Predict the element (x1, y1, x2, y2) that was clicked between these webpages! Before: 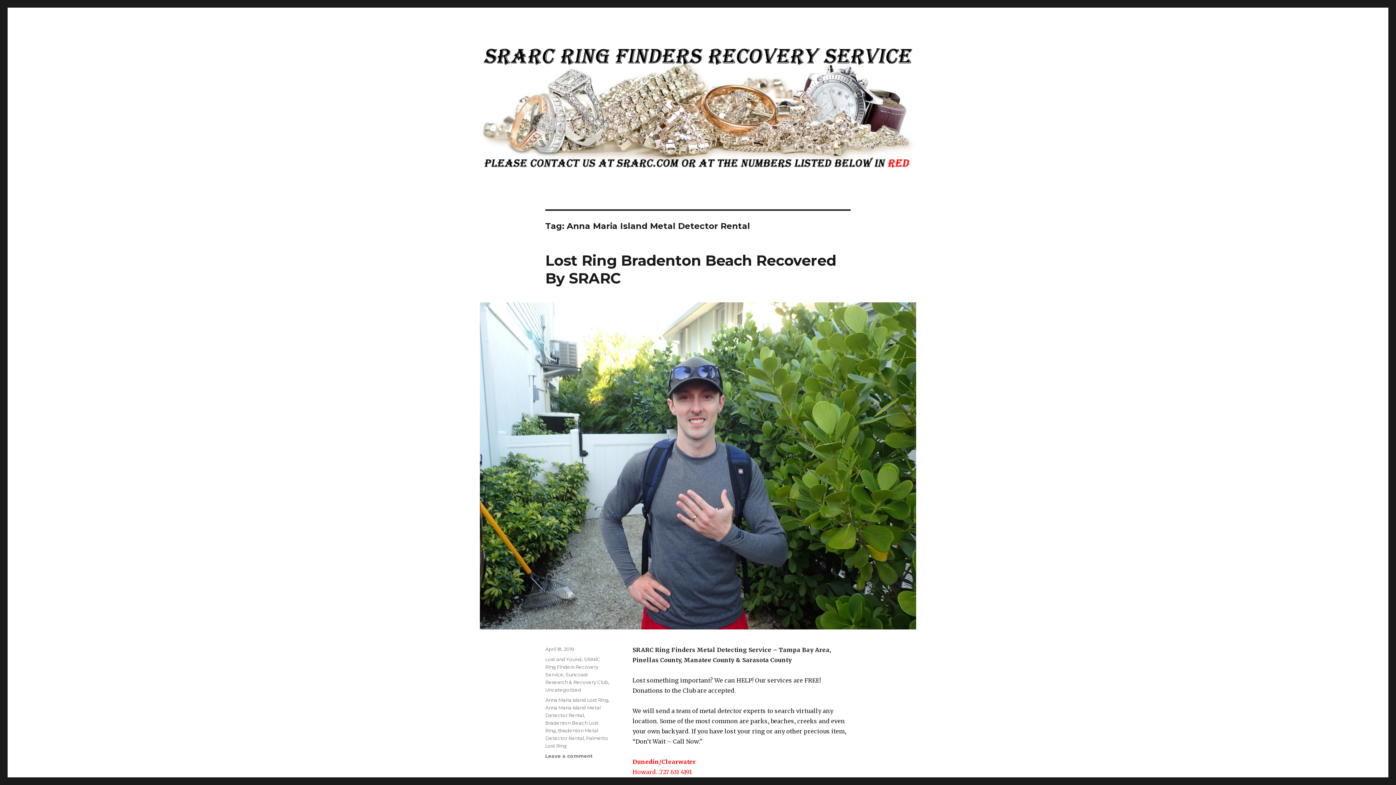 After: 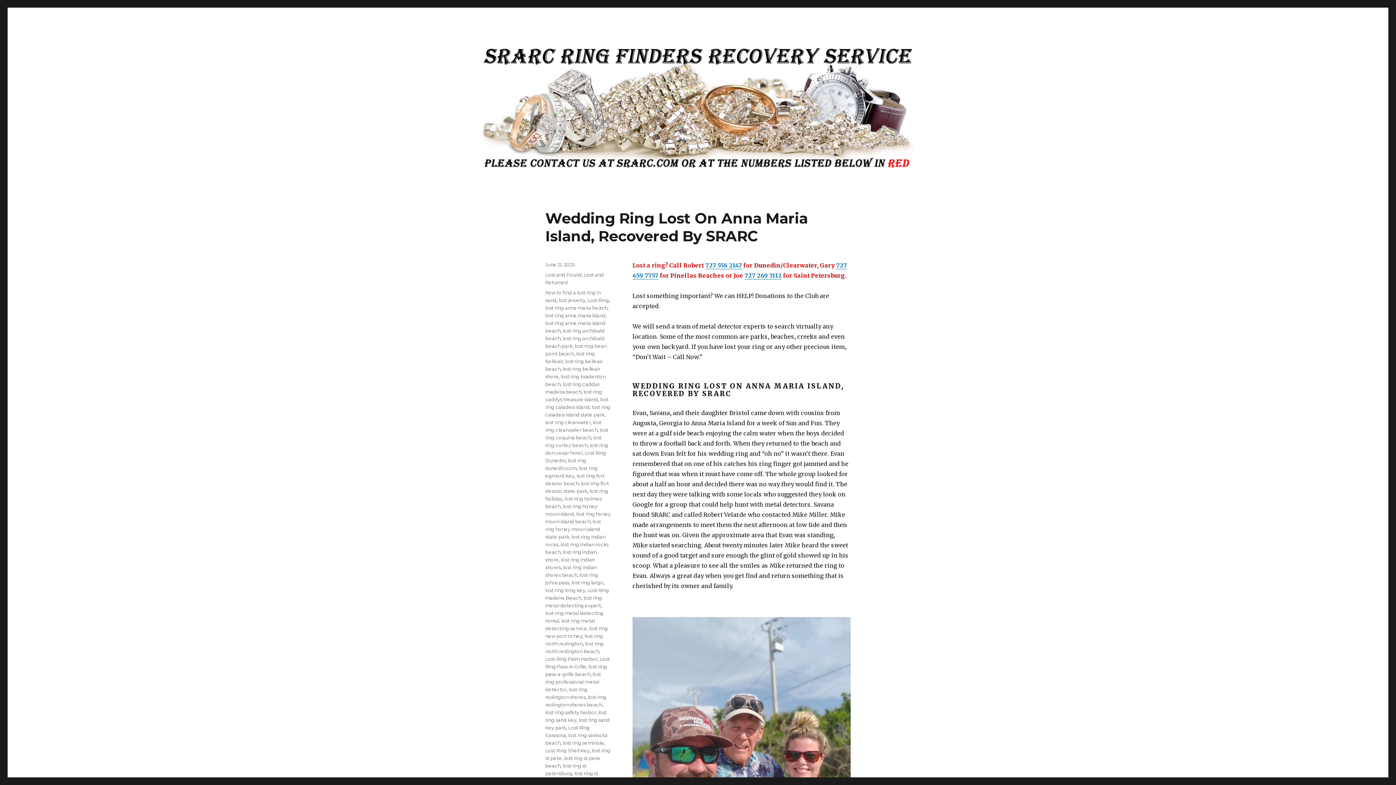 Action: bbox: (480, 48, 916, 168)